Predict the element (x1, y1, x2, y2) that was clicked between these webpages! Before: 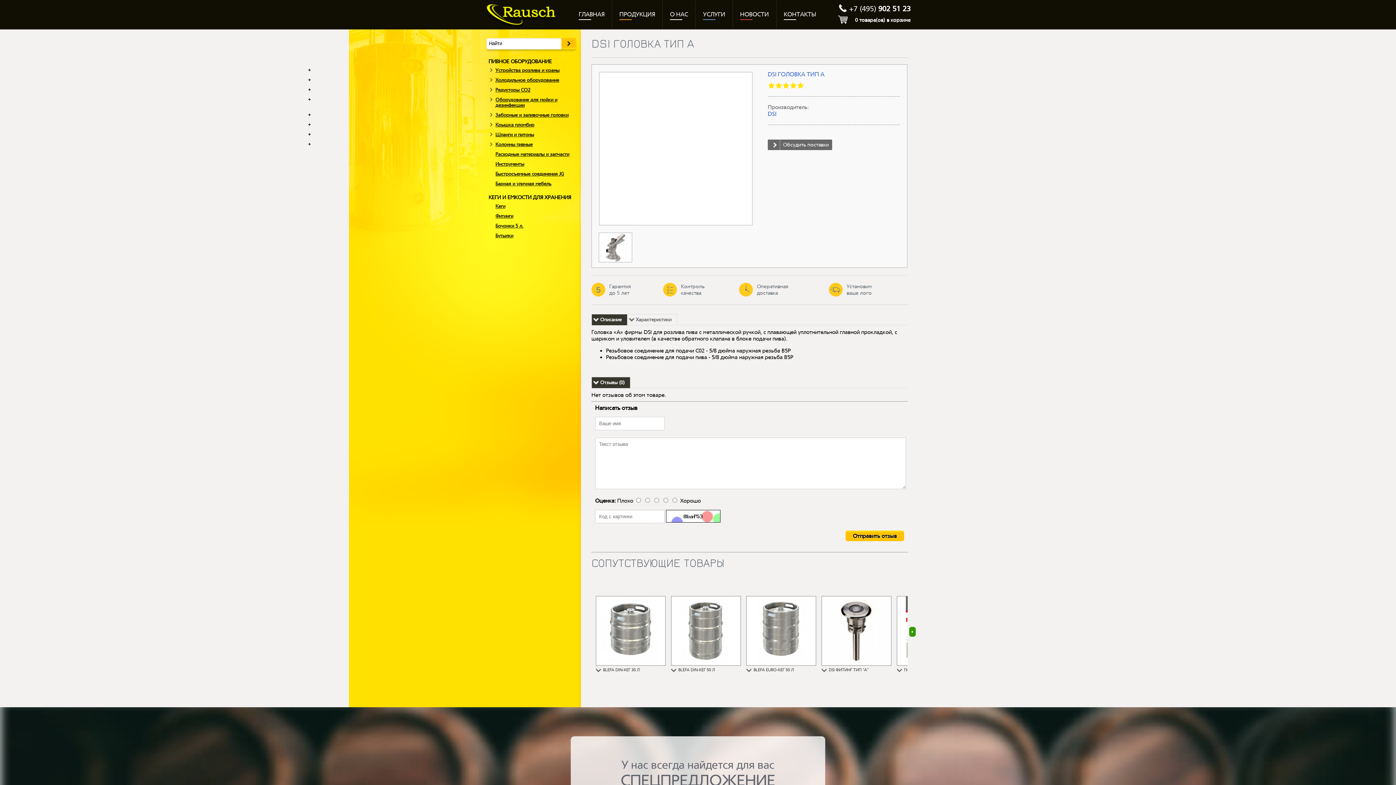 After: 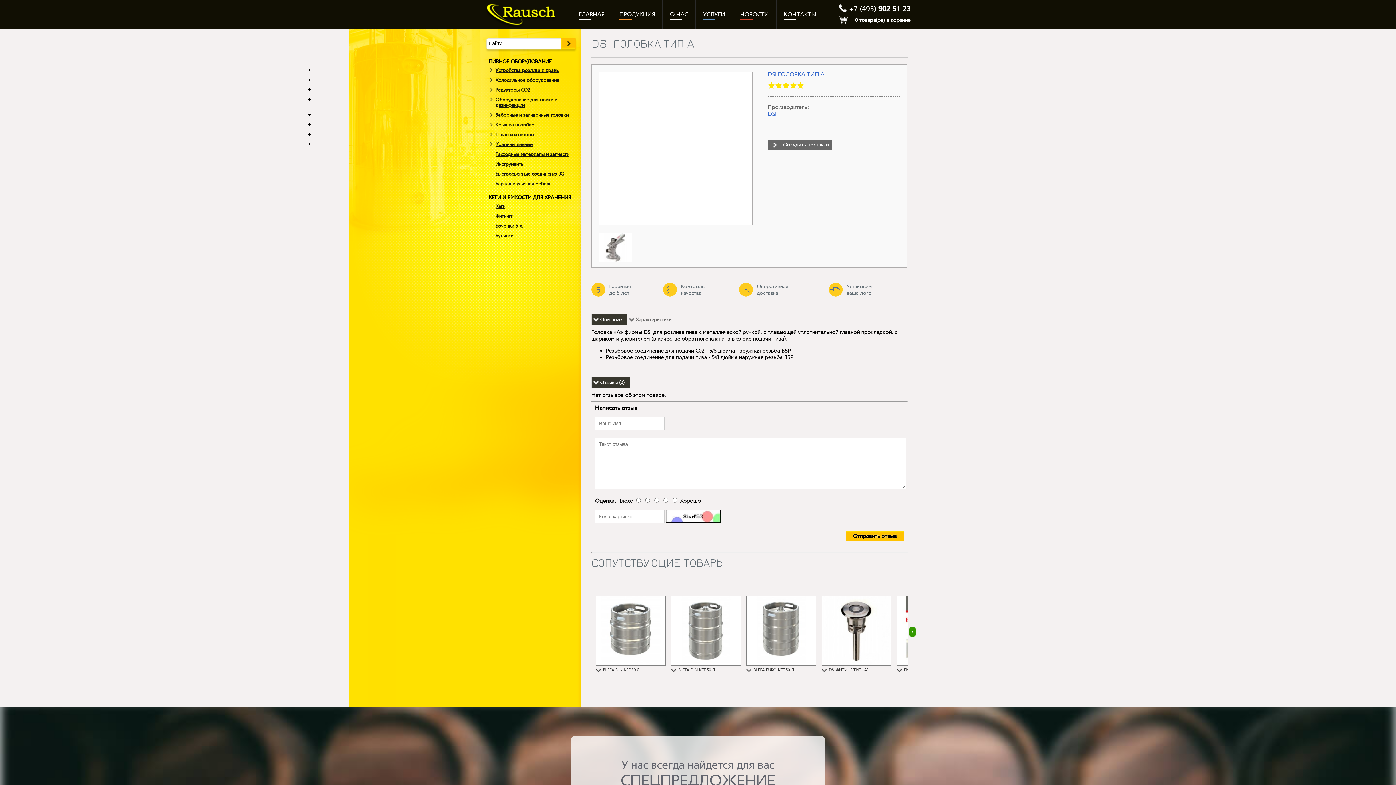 Action: bbox: (838, 4, 910, 13) label: +7 (495) 902 51 23